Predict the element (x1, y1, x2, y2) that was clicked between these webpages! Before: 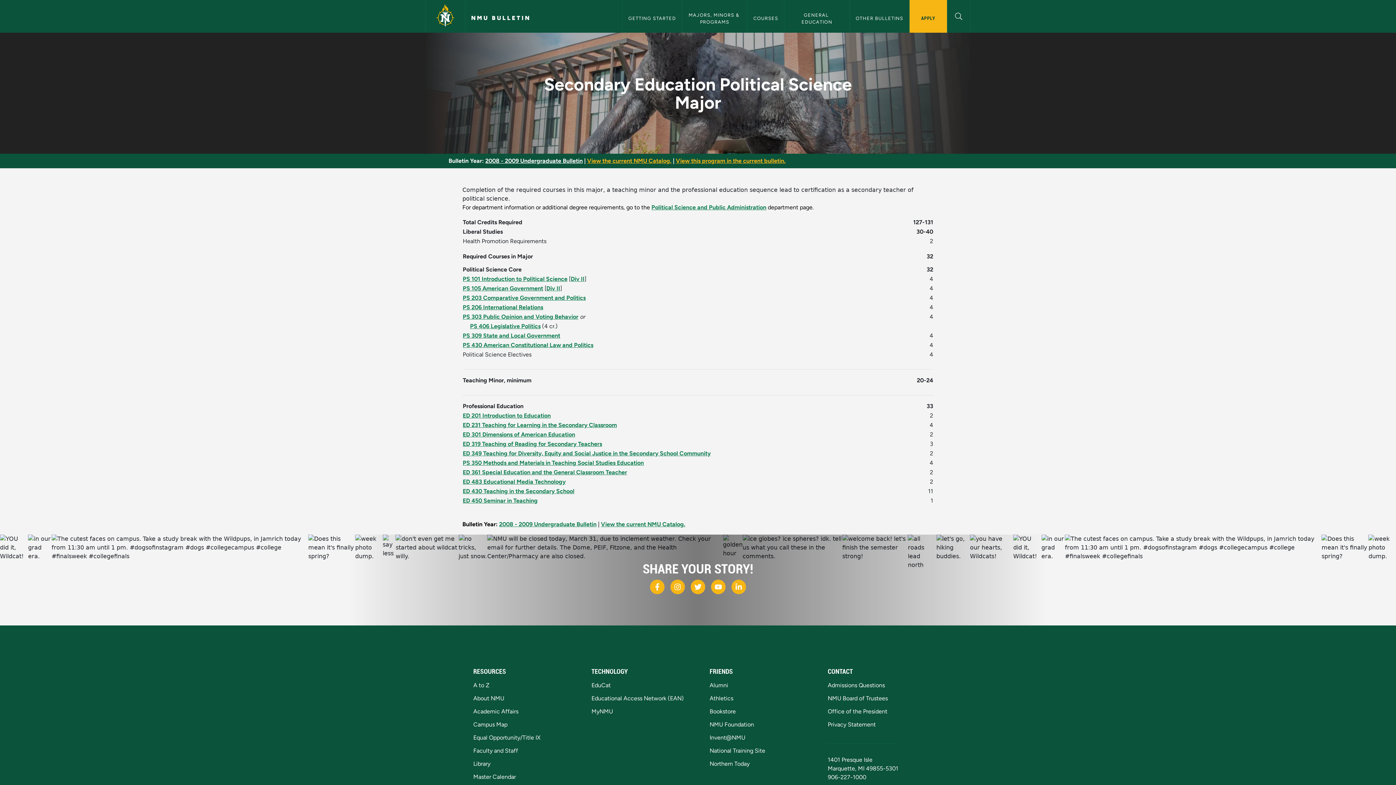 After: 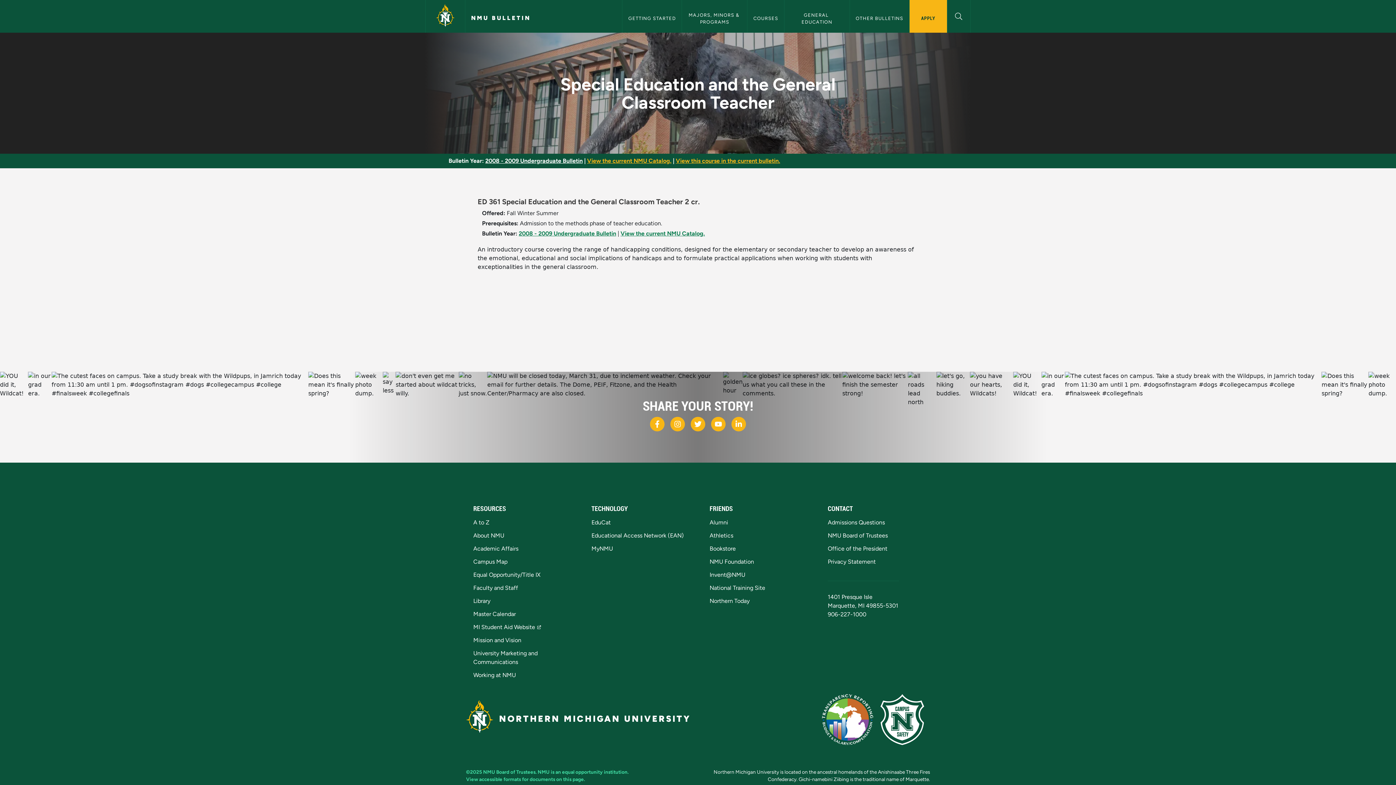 Action: bbox: (462, 469, 627, 476) label: ED 361 Special Education and the General Classroom Teacher